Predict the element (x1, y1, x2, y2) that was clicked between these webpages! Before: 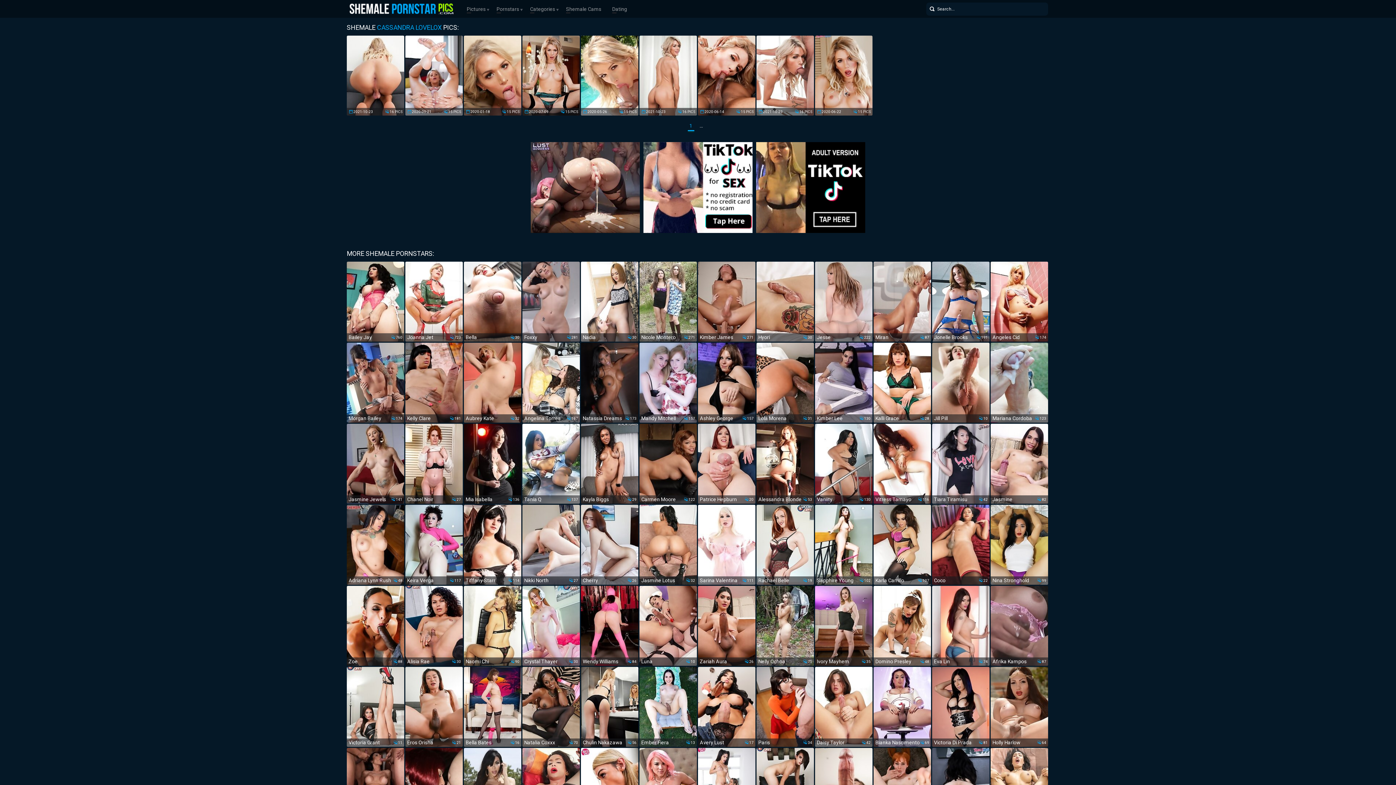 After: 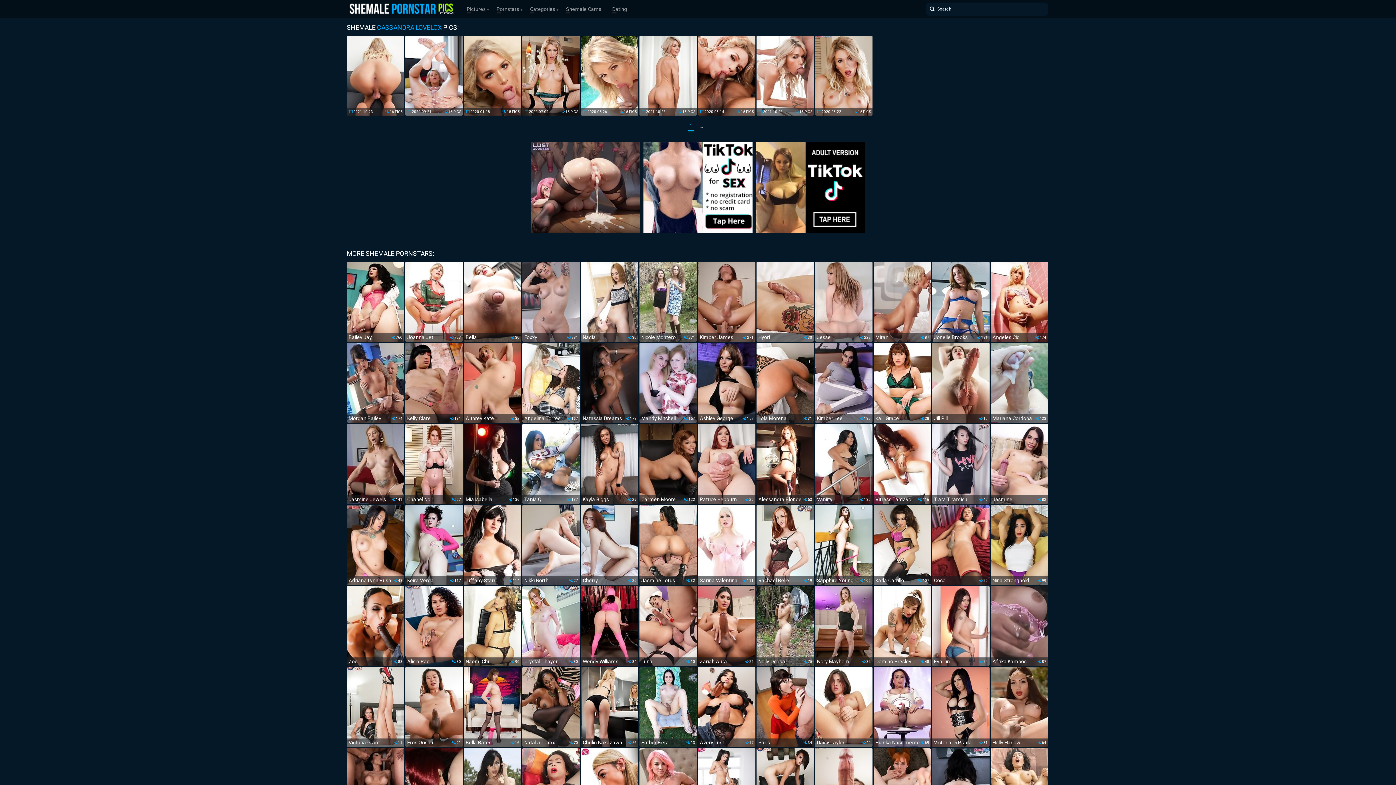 Action: bbox: (928, 2, 936, 15)